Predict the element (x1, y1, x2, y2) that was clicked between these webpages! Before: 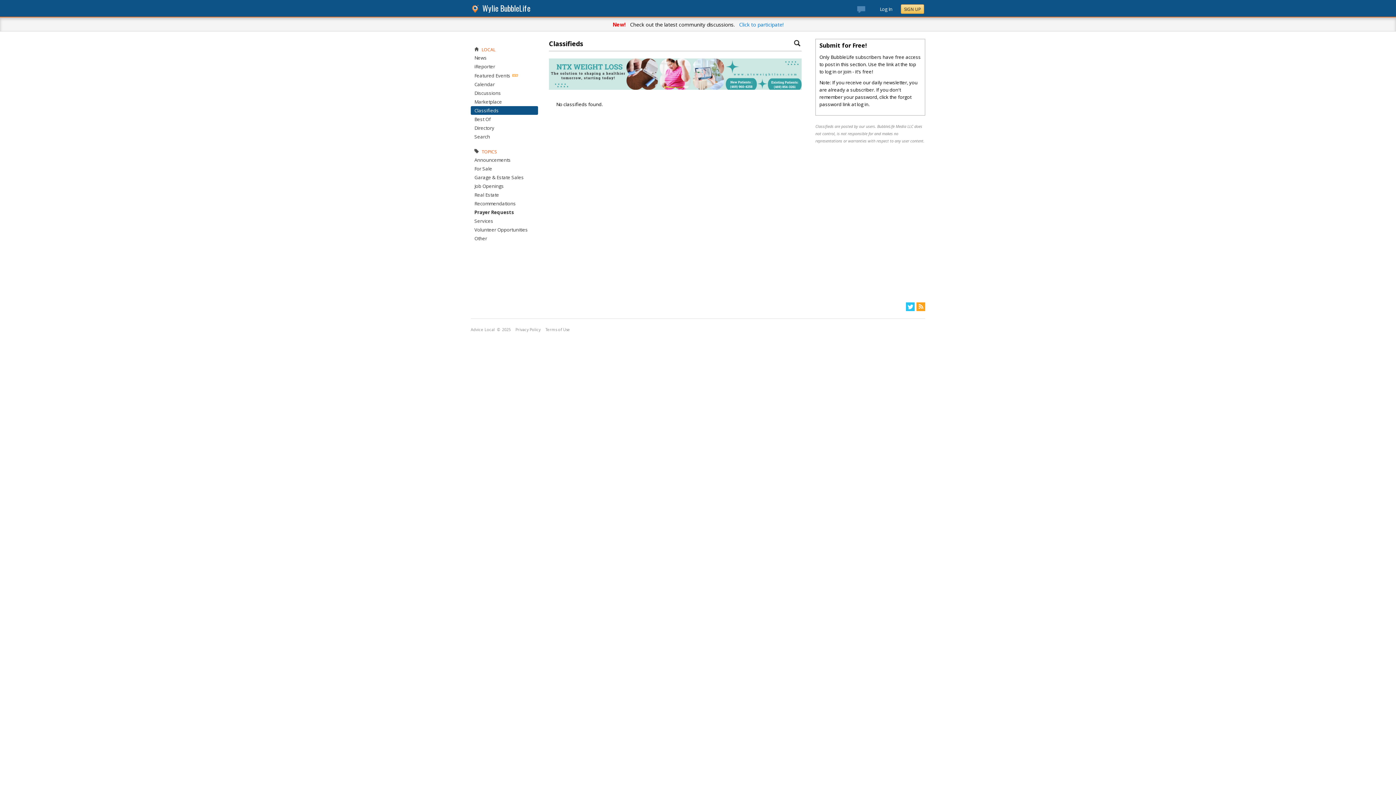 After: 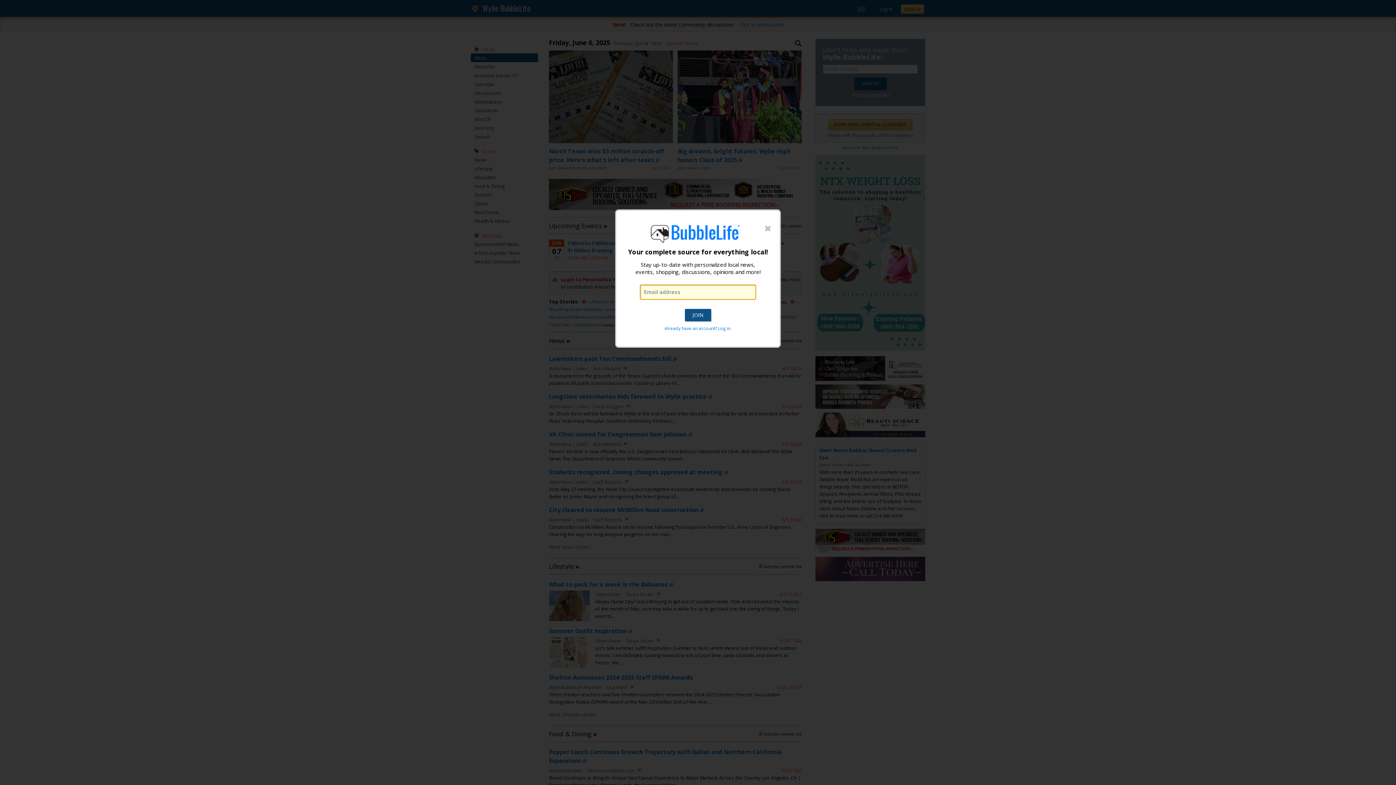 Action: label: News bbox: (474, 54, 486, 61)